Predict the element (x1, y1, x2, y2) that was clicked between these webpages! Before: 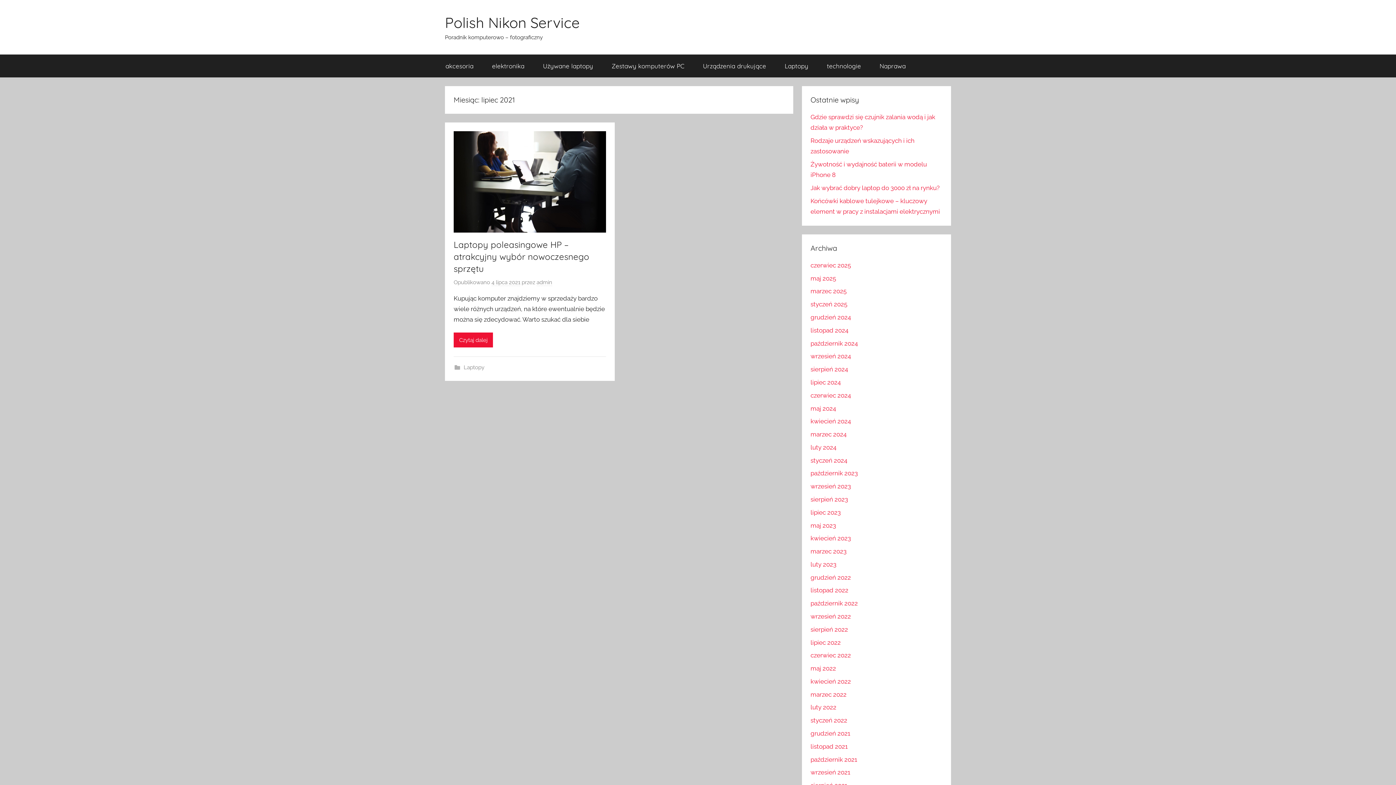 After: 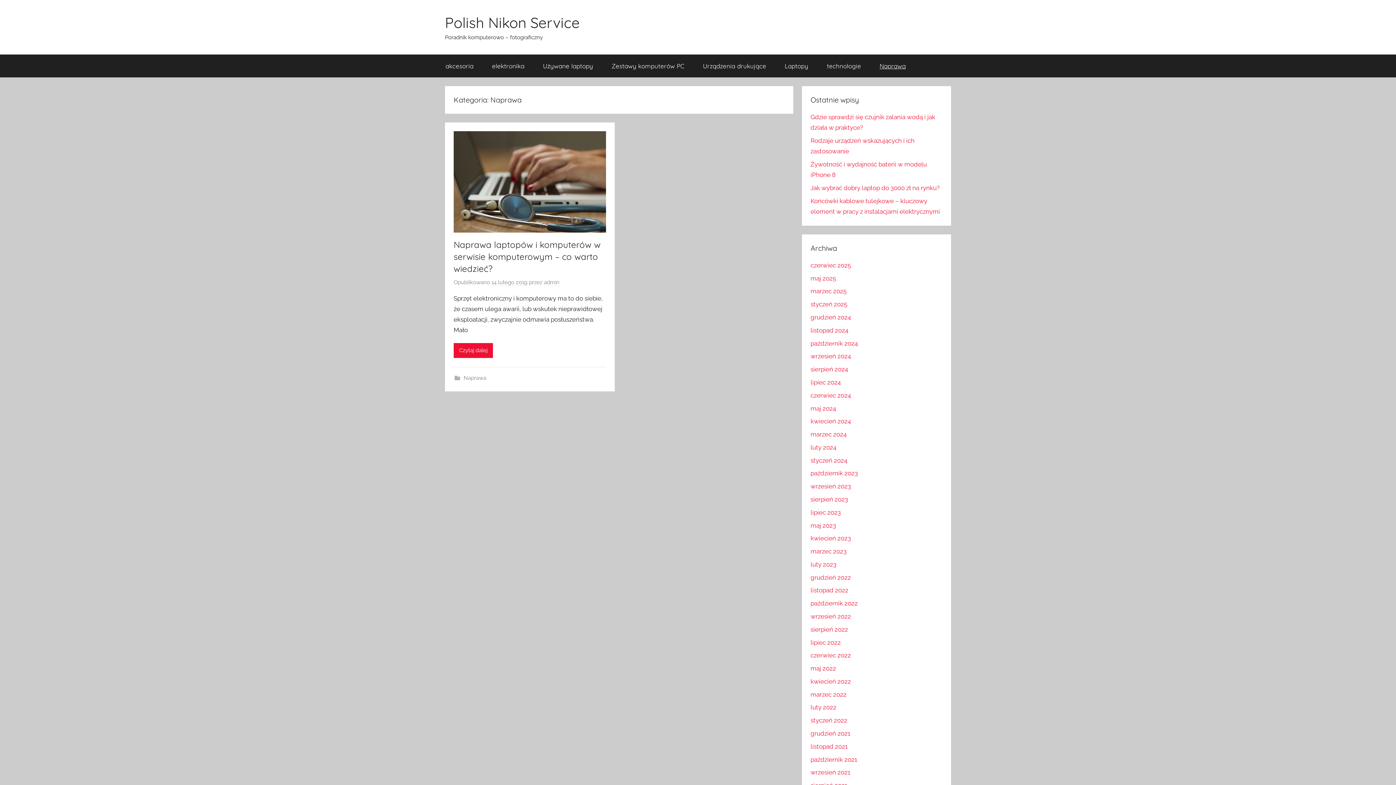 Action: bbox: (870, 54, 915, 77) label: Naprawa